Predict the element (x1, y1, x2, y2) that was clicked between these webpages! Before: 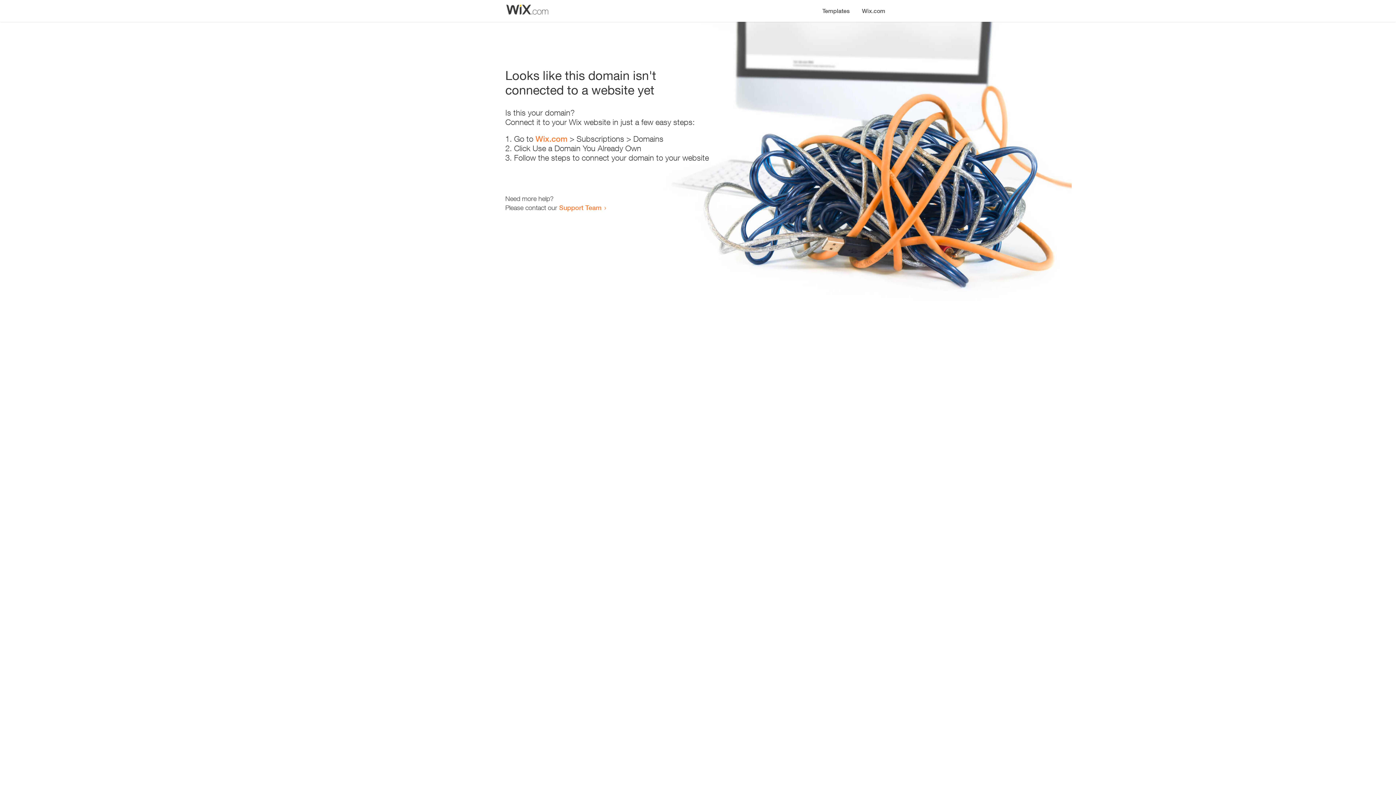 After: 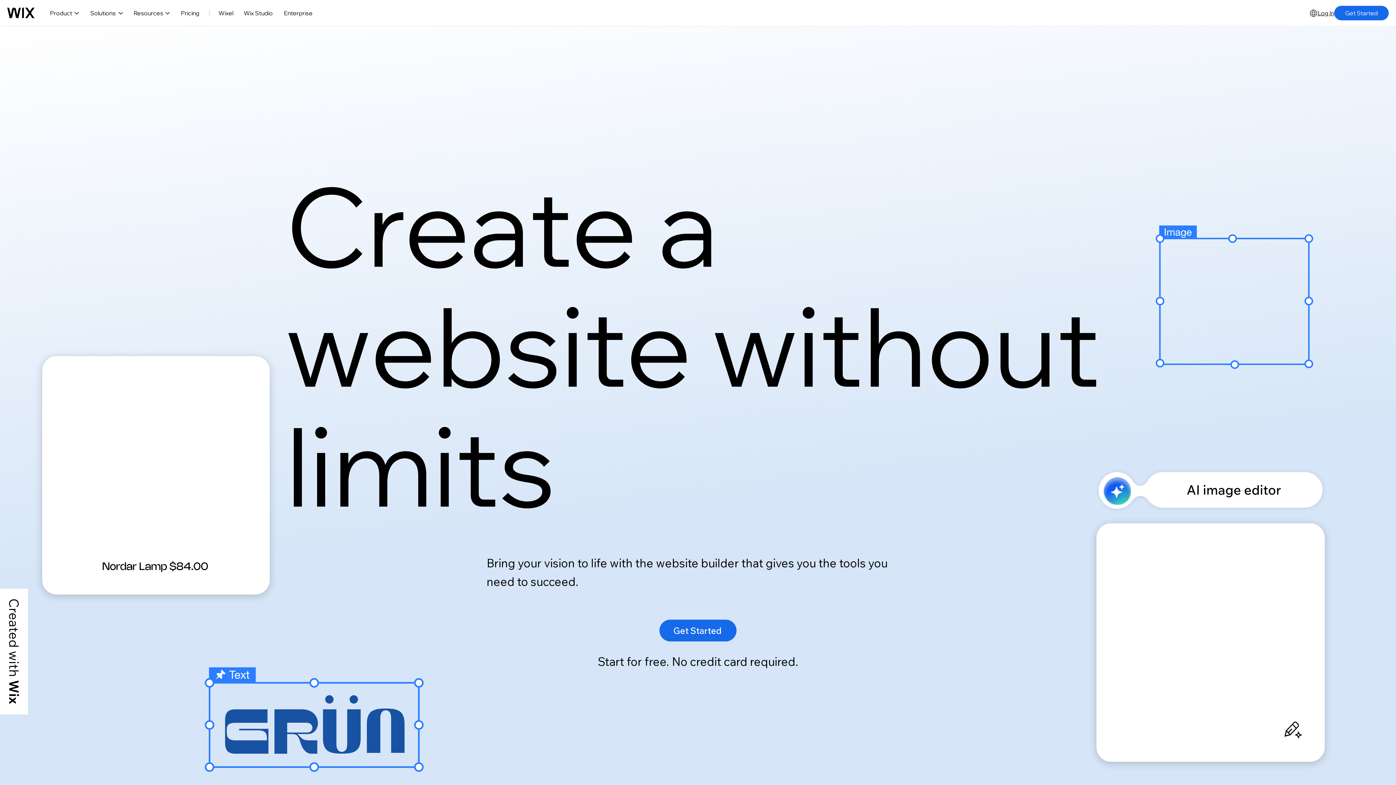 Action: label: Wix.com bbox: (535, 134, 567, 143)